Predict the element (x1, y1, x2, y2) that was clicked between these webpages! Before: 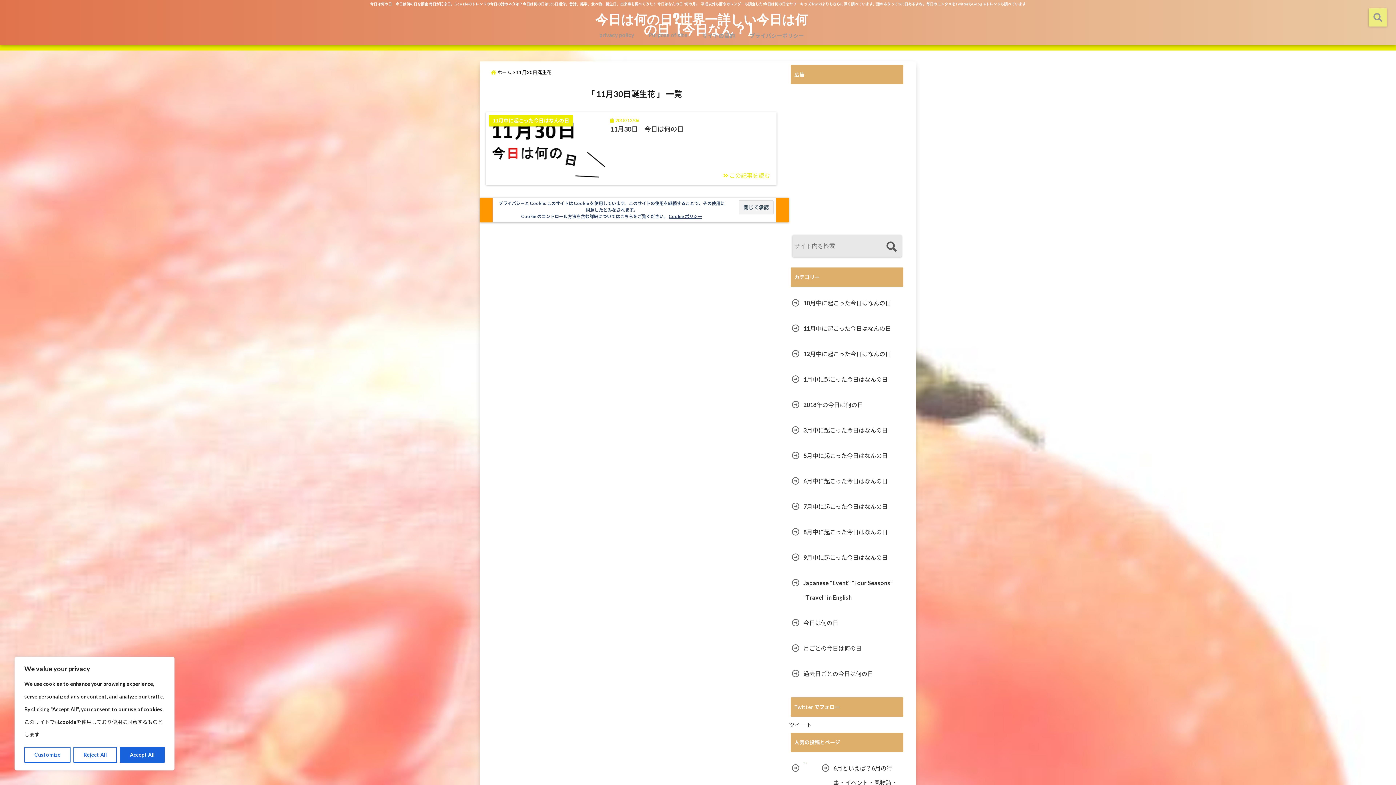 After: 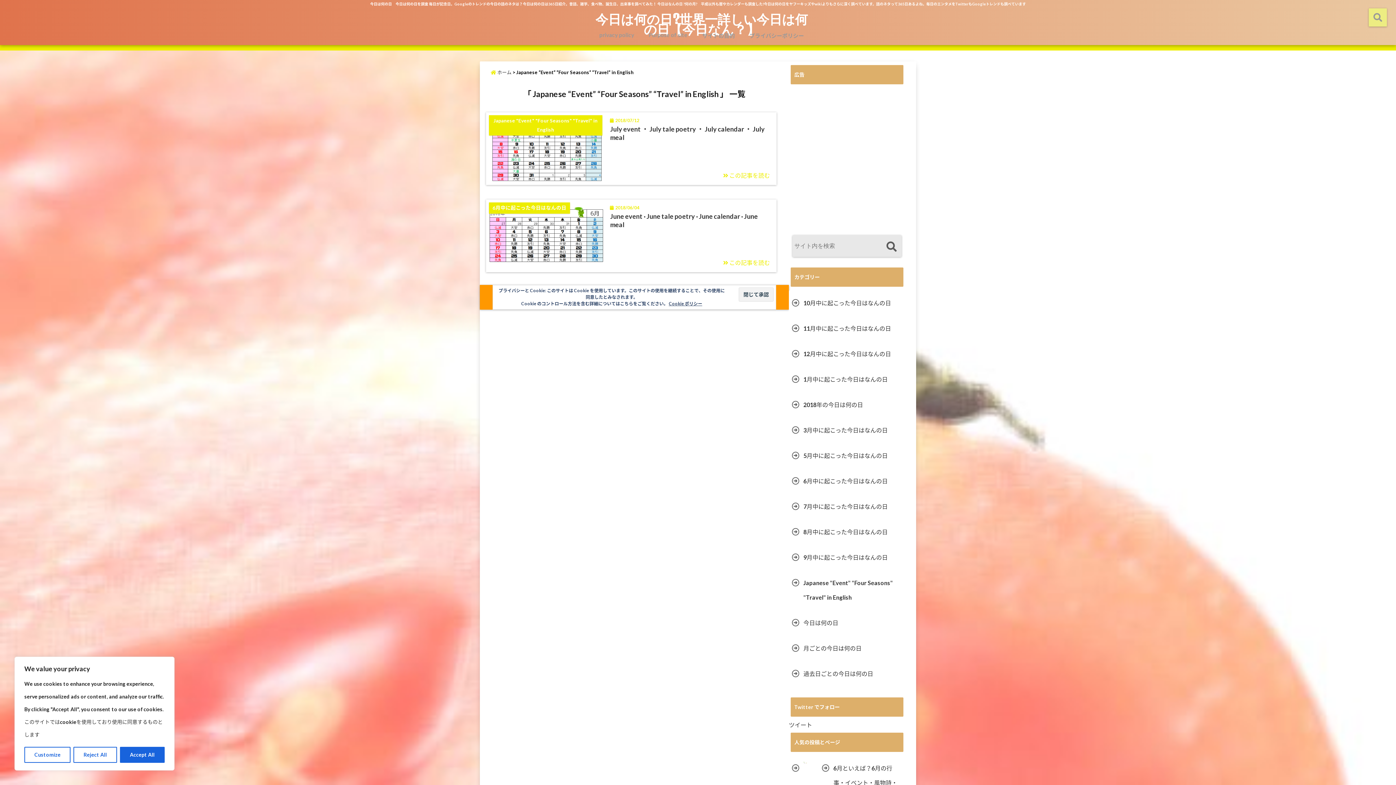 Action: label: Japanese "Event" "Four Seasons" "Travel" in English bbox: (790, 576, 903, 605)